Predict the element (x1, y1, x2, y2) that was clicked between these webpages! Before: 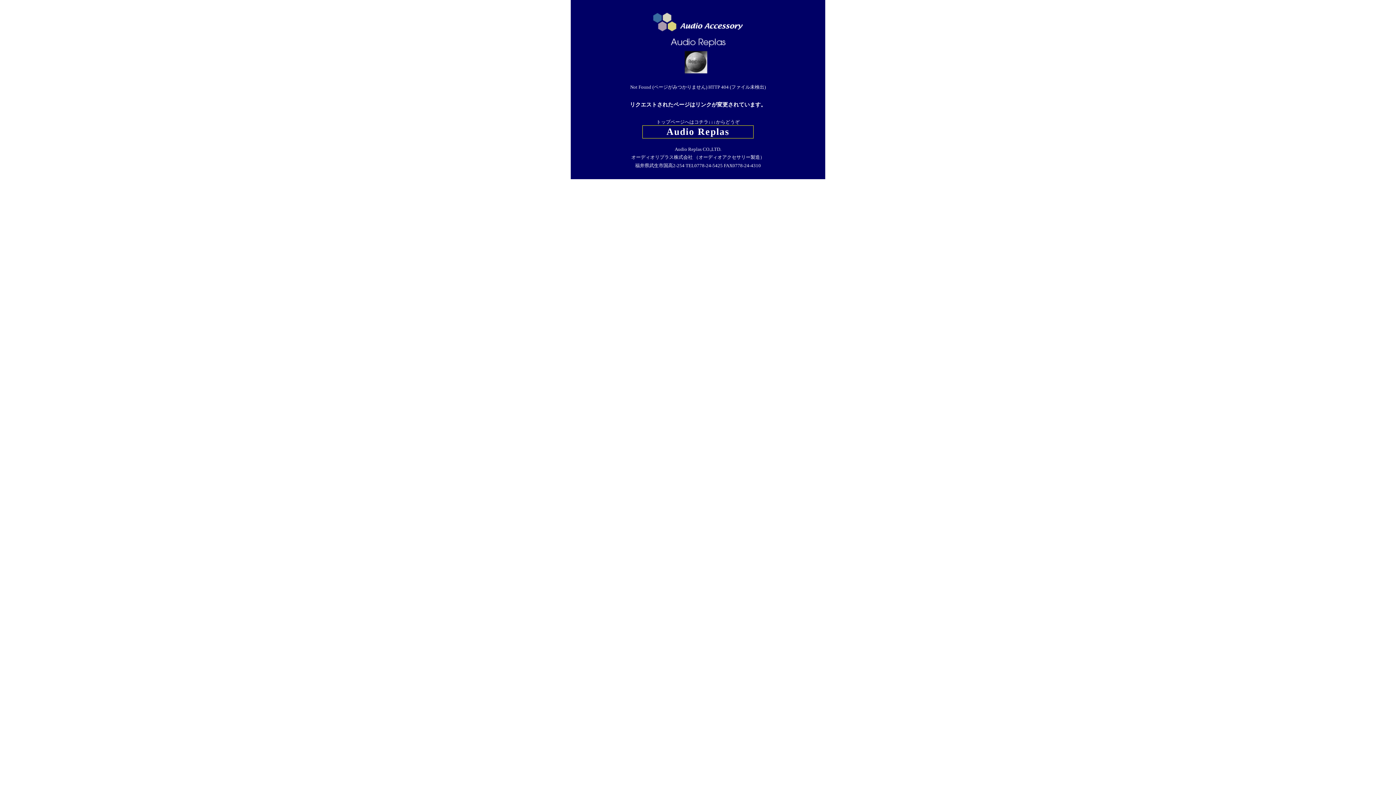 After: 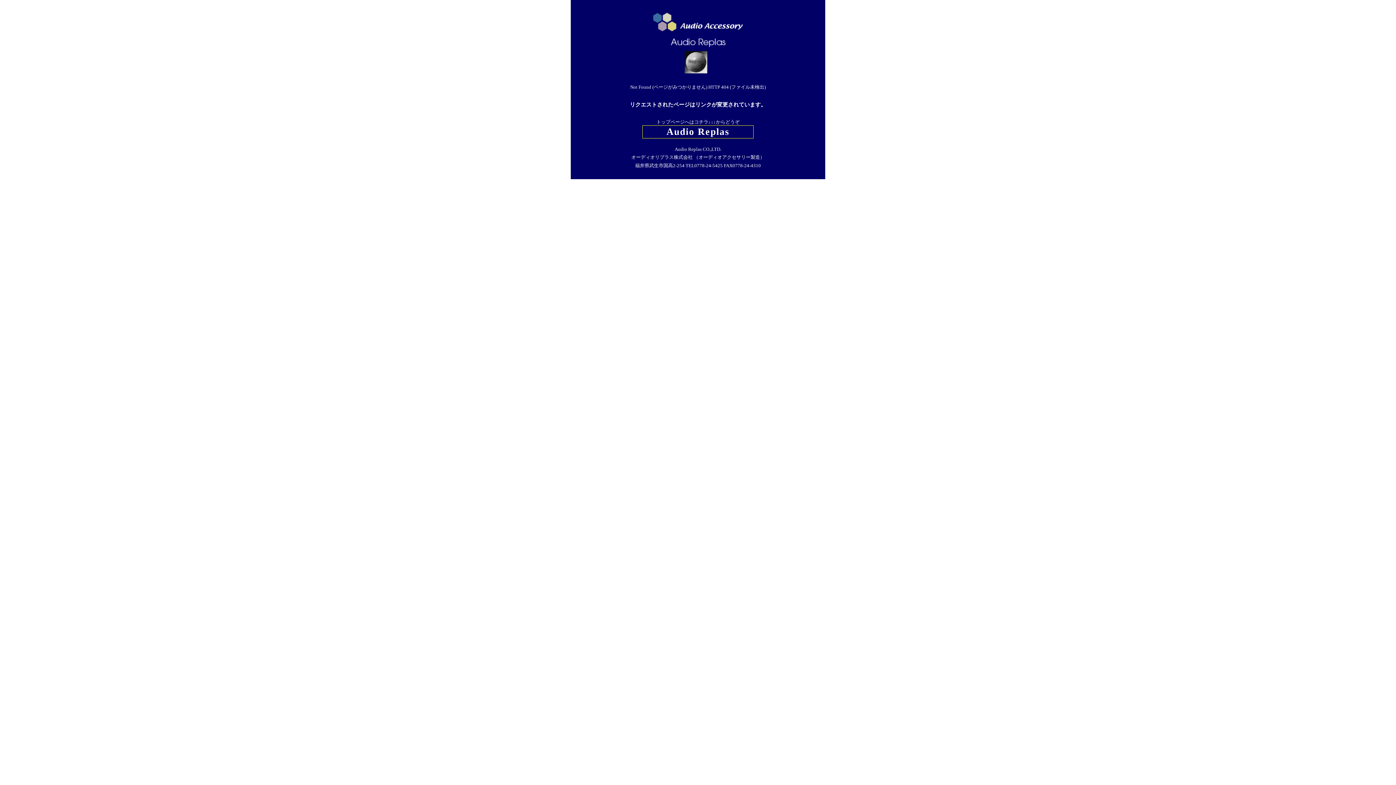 Action: bbox: (670, 73, 725, 78)